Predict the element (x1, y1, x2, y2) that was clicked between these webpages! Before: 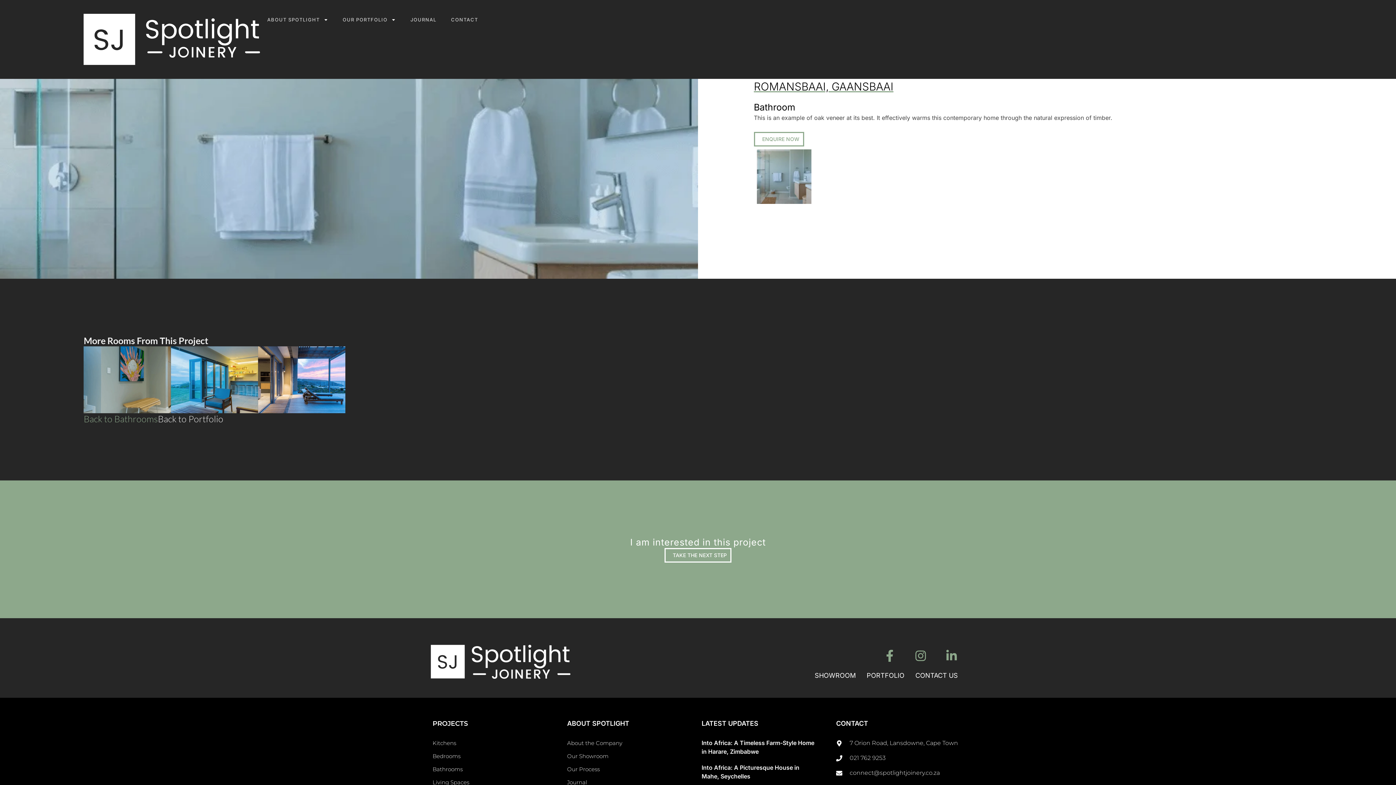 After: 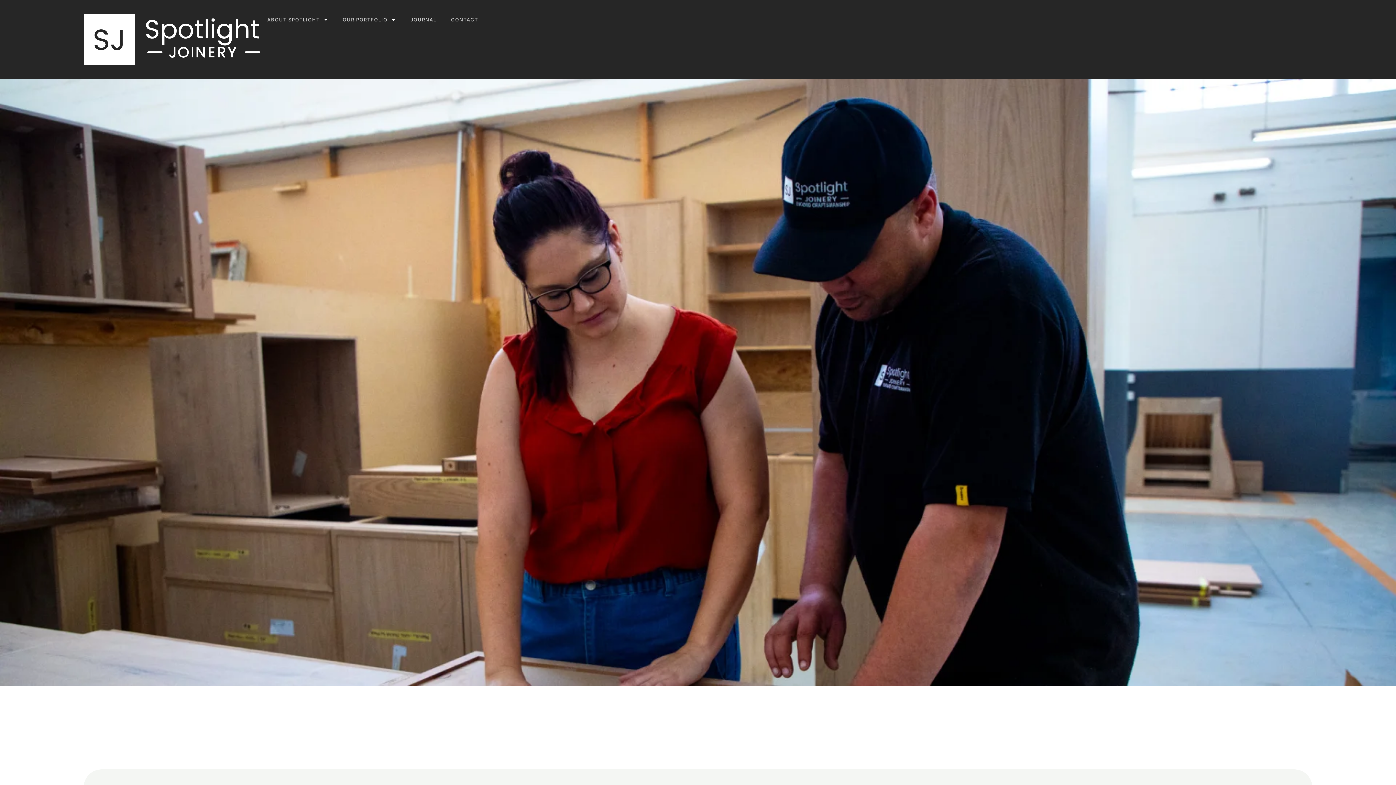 Action: label: About the Company bbox: (567, 739, 694, 748)